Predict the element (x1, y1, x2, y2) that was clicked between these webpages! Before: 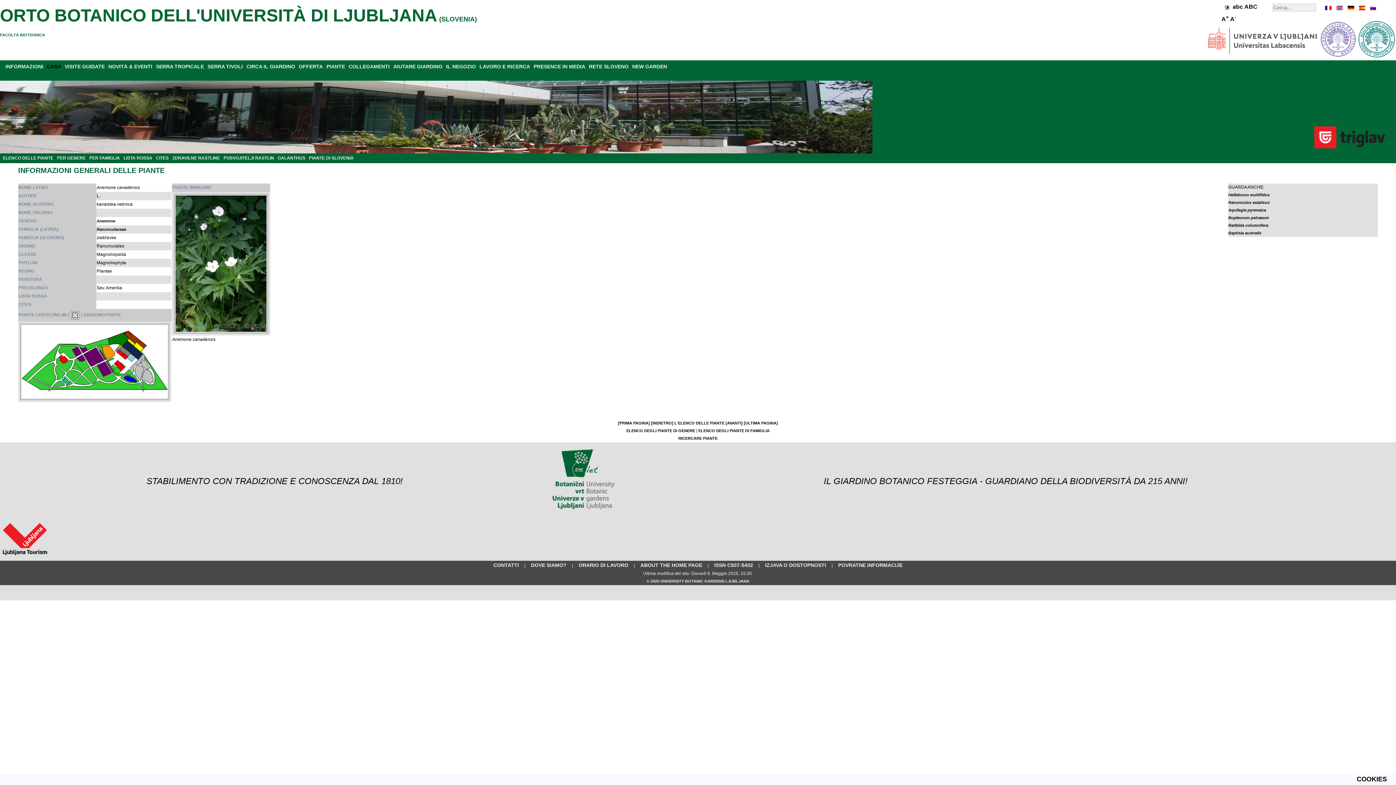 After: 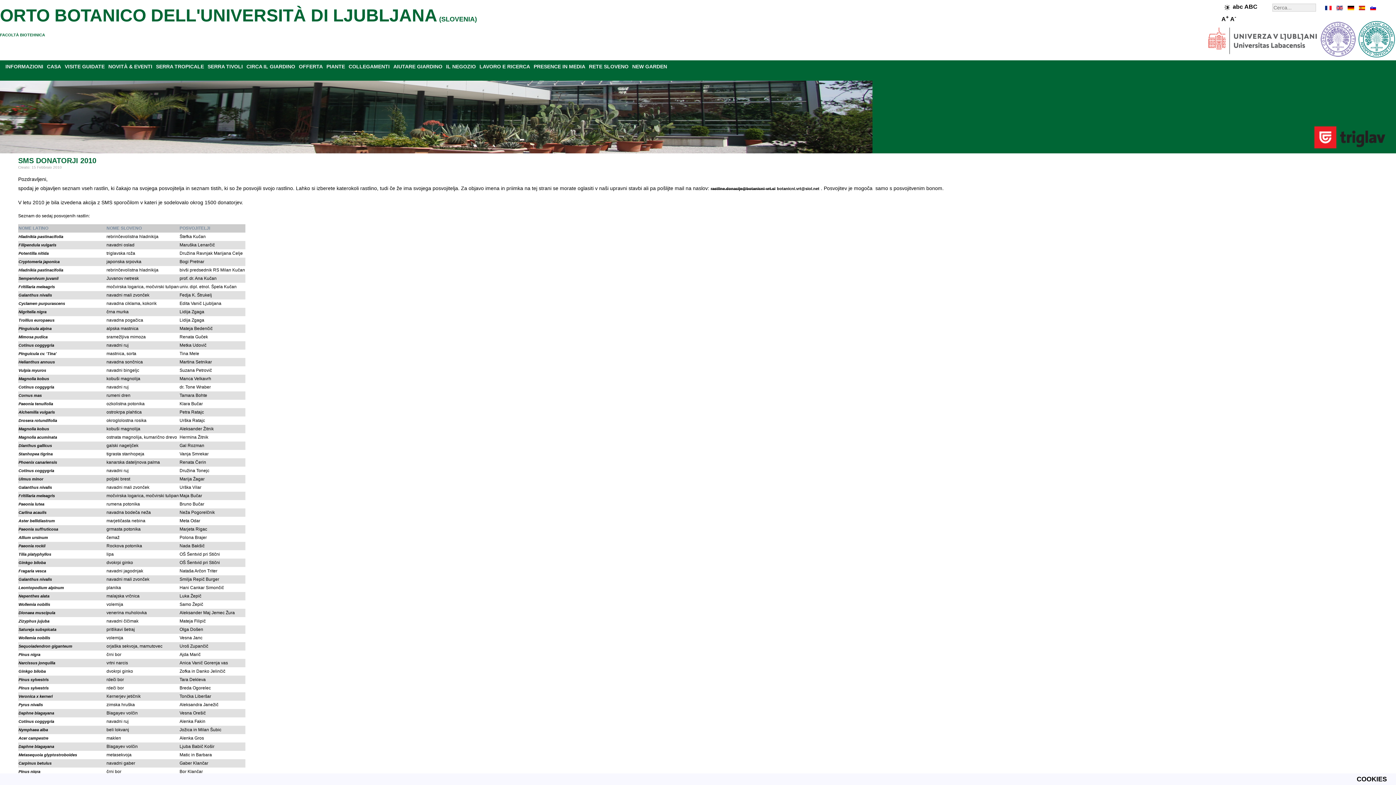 Action: label: POSVOJITELJI RASTLIN bbox: (223, 155, 274, 160)